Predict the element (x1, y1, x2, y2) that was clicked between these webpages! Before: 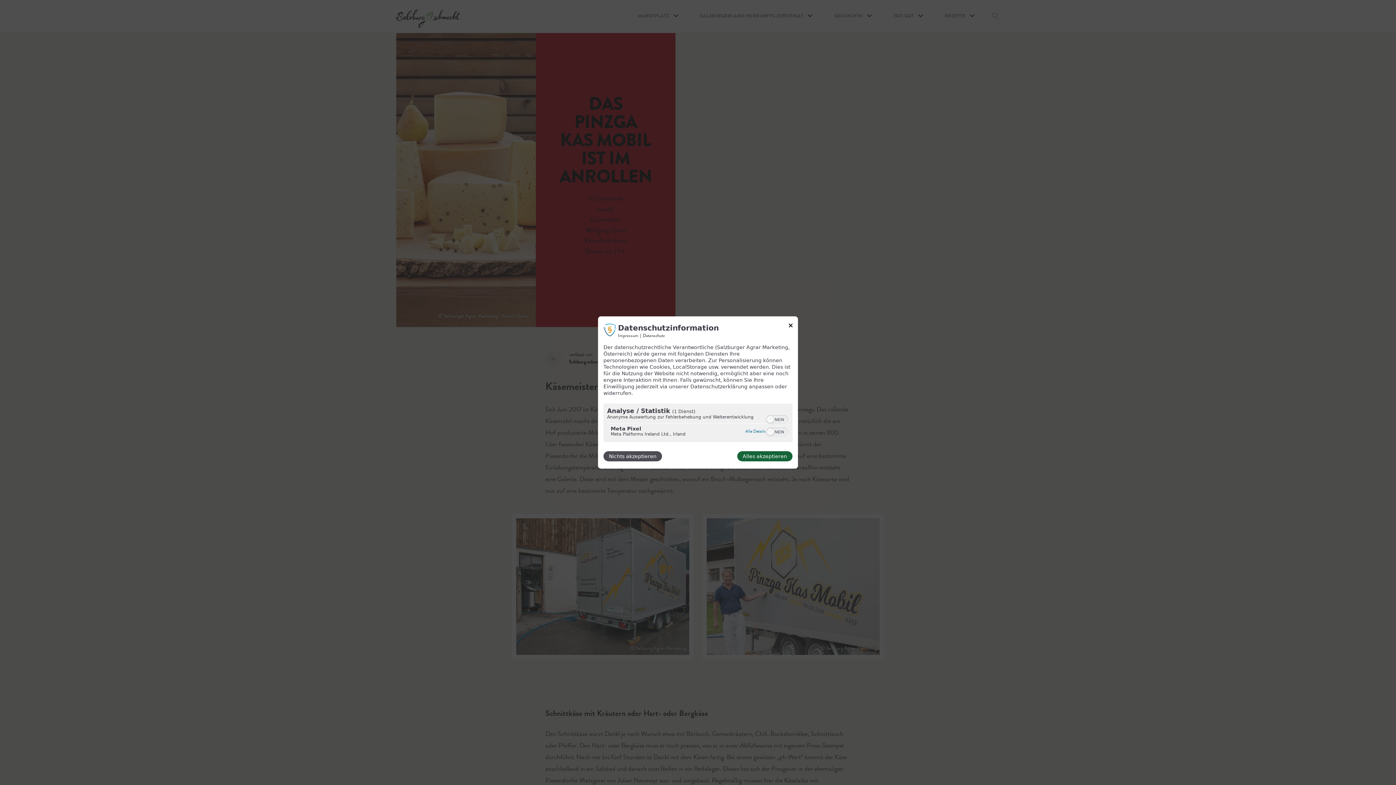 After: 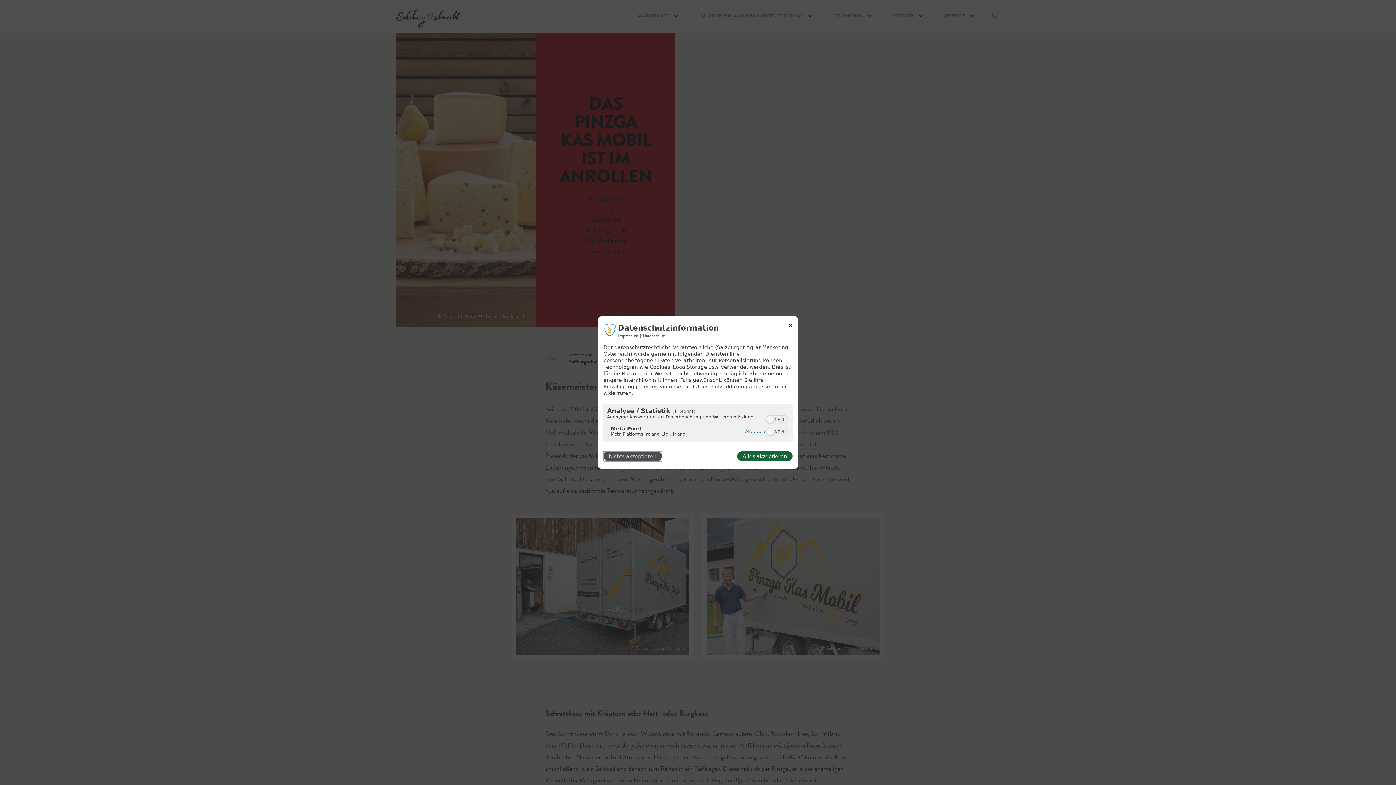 Action: bbox: (603, 451, 662, 461) label: Nichts akzeptieren